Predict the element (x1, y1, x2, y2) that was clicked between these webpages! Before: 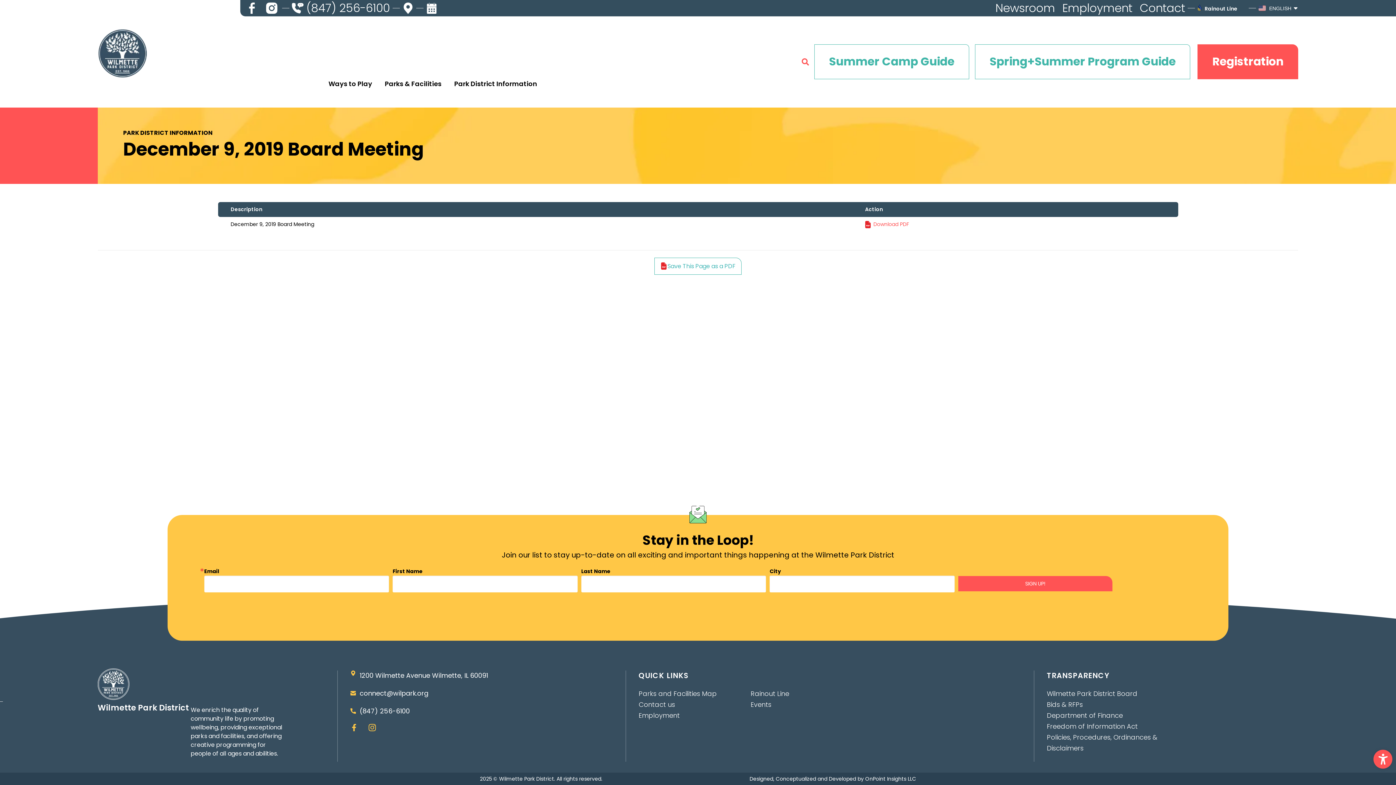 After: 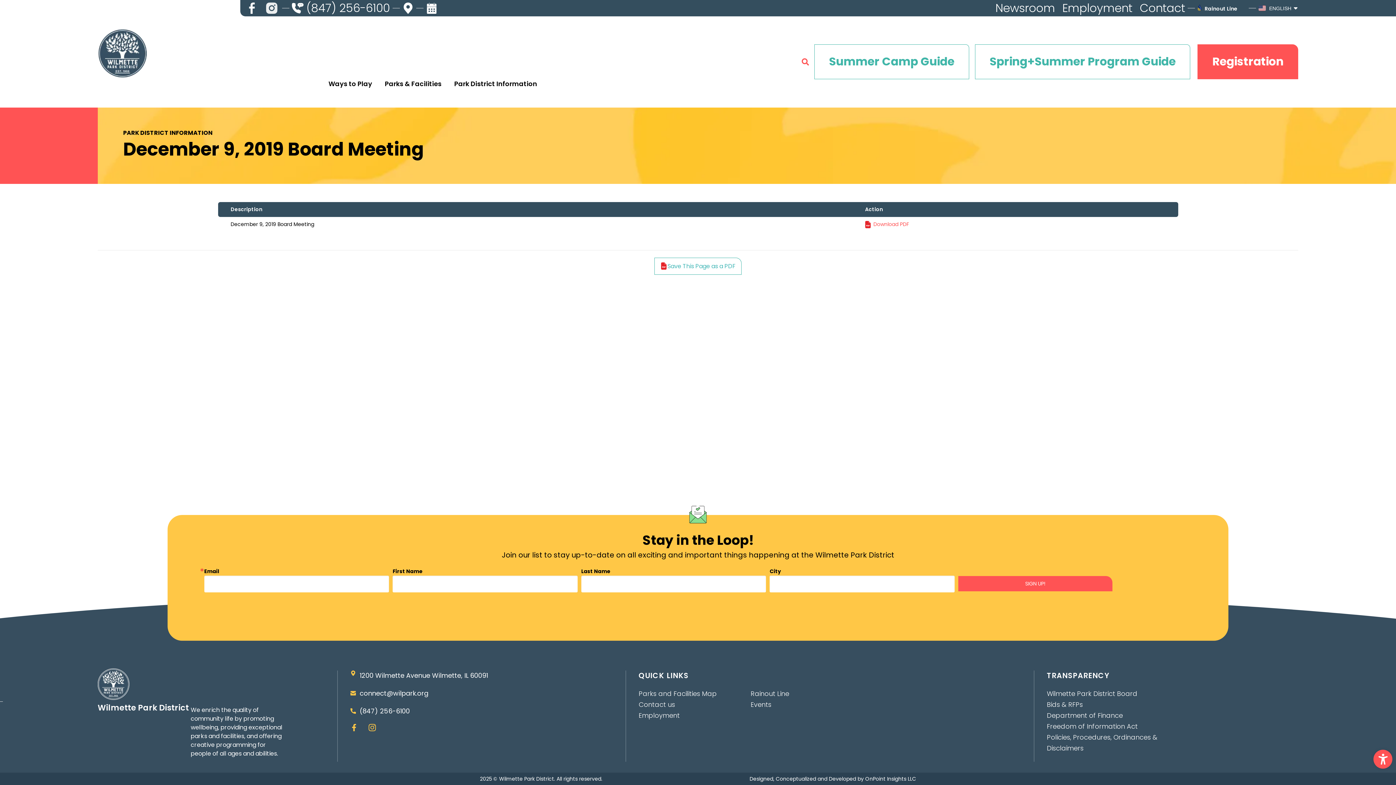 Action: bbox: (263, 0, 279, 16) label: Ic-instagram